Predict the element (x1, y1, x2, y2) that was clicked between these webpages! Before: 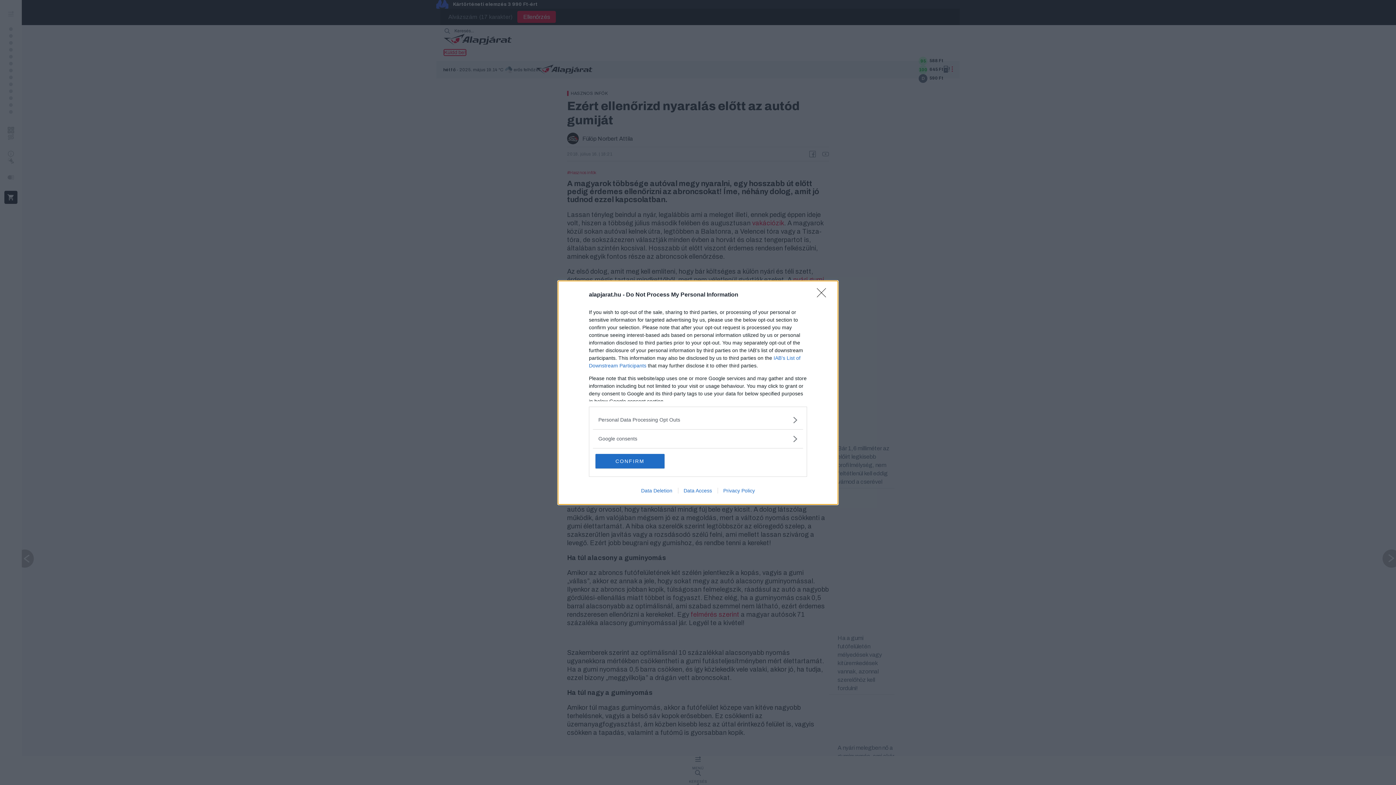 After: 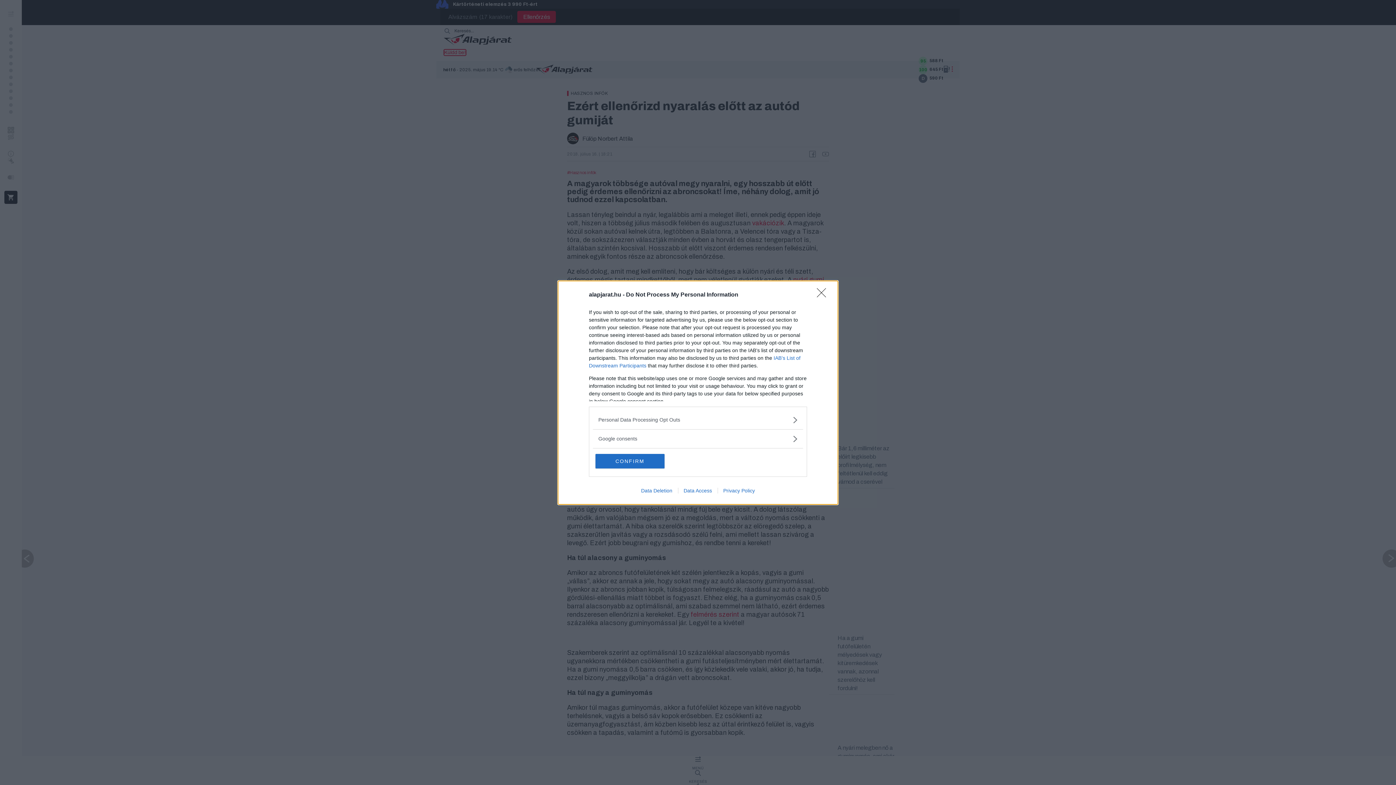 Action: bbox: (635, 487, 678, 493) label: Data Deletion